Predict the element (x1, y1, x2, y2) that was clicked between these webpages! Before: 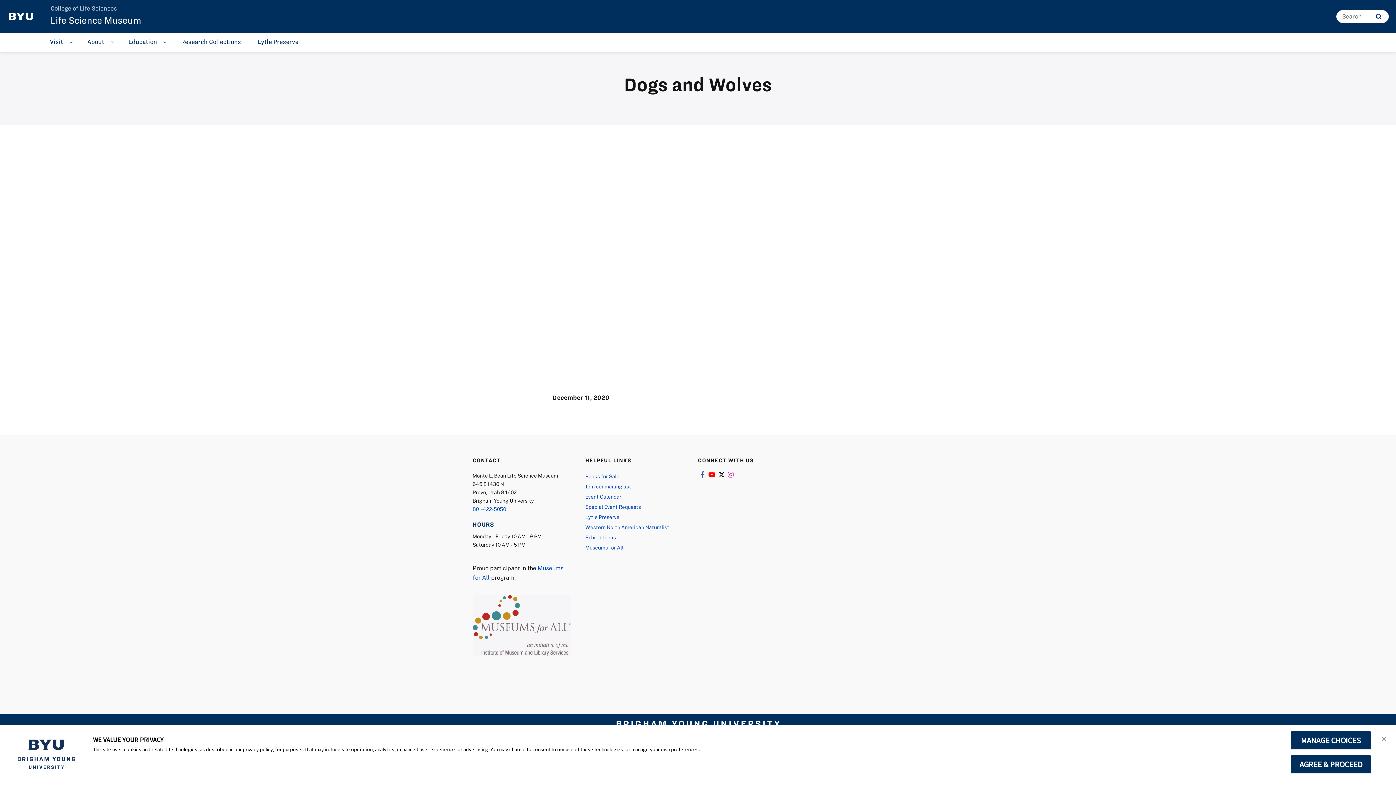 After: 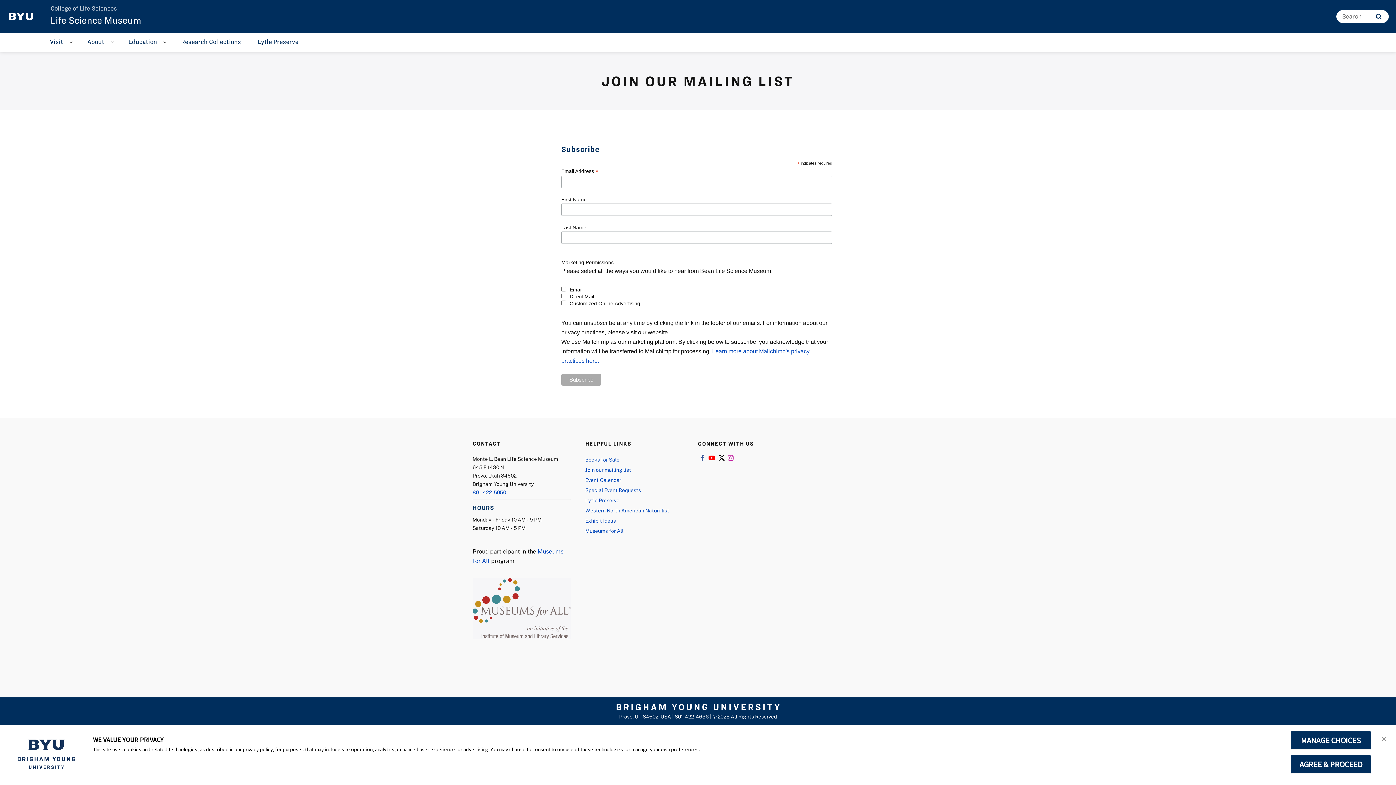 Action: label: Join our mailing list bbox: (585, 481, 683, 492)